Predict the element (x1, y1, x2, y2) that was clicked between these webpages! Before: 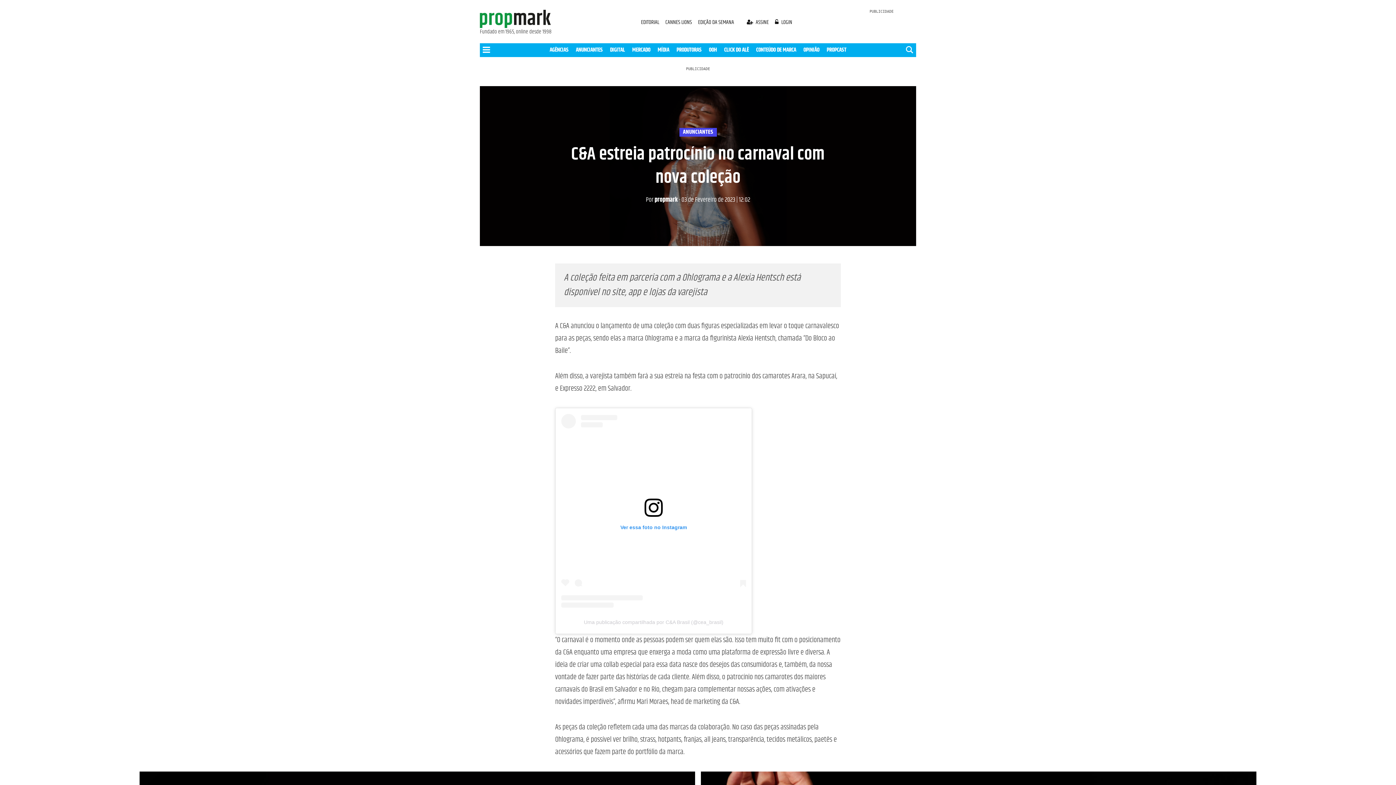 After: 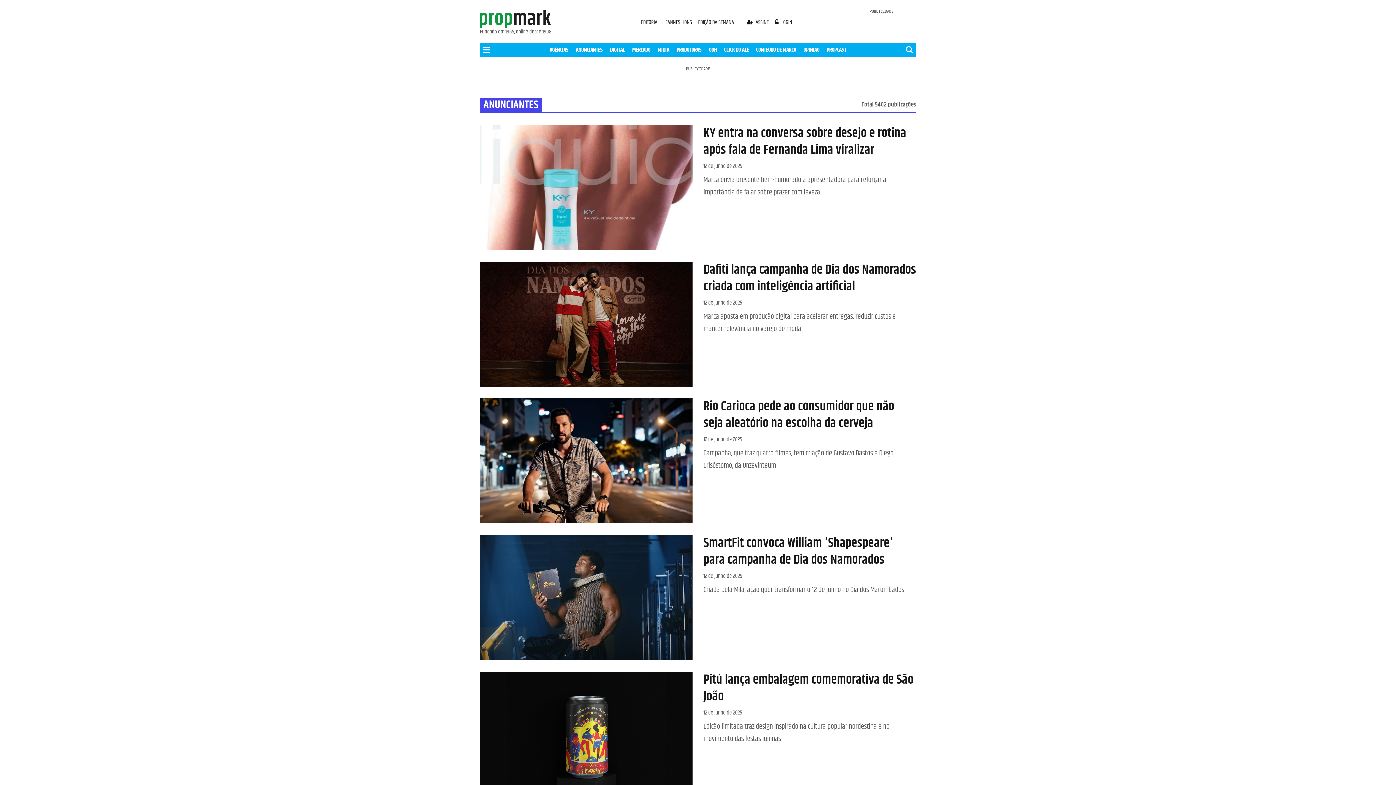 Action: label: ANUNCIANTES bbox: (576, 45, 602, 54)